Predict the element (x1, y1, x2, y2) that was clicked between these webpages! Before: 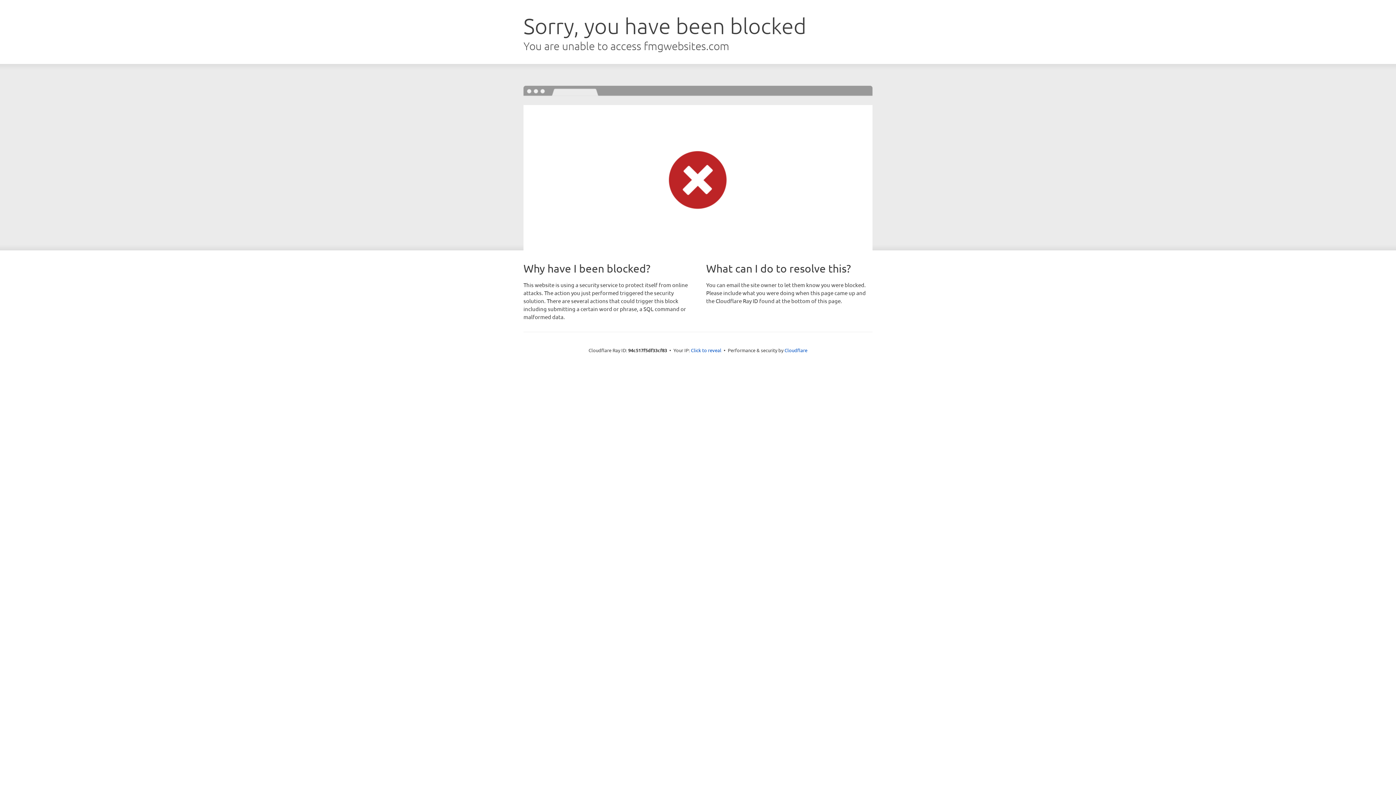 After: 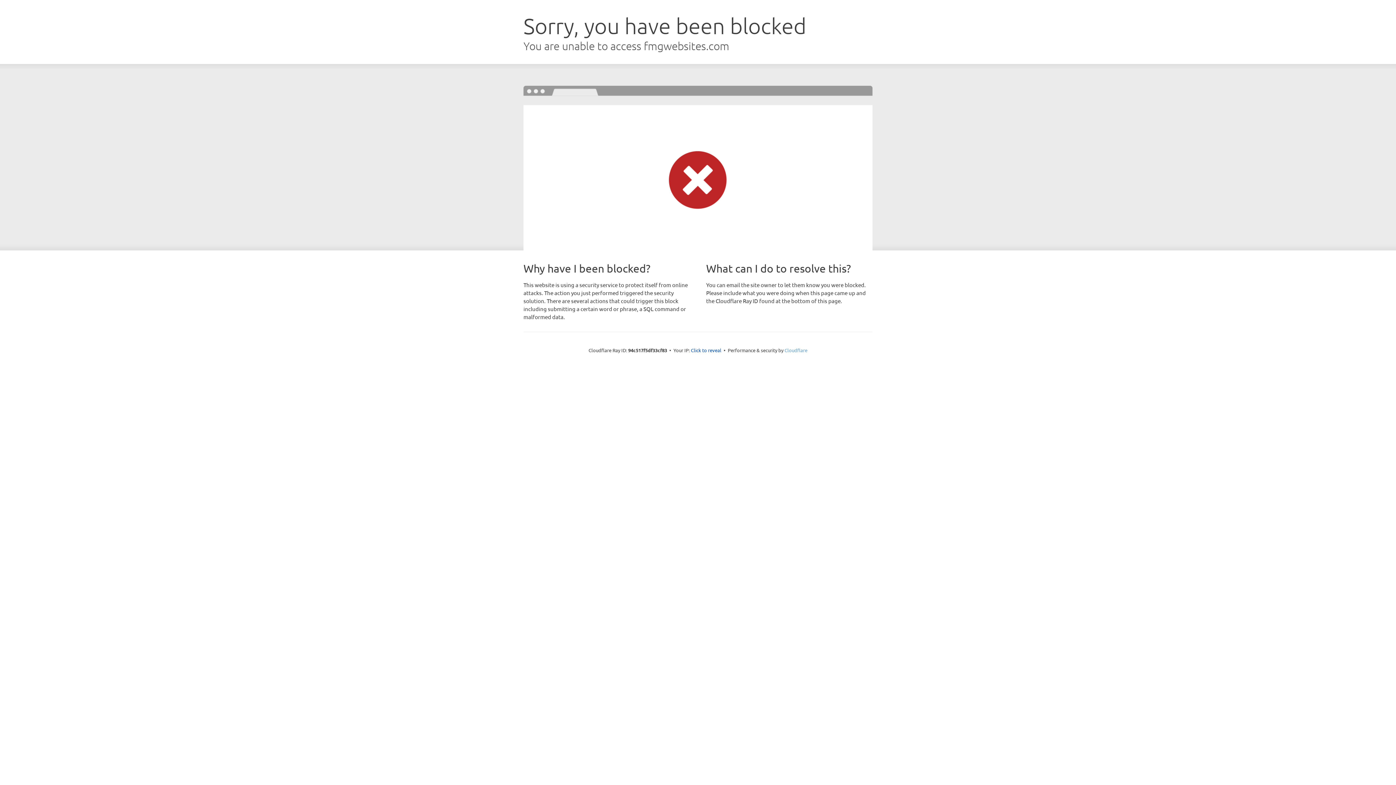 Action: label: Cloudflare bbox: (784, 347, 807, 353)